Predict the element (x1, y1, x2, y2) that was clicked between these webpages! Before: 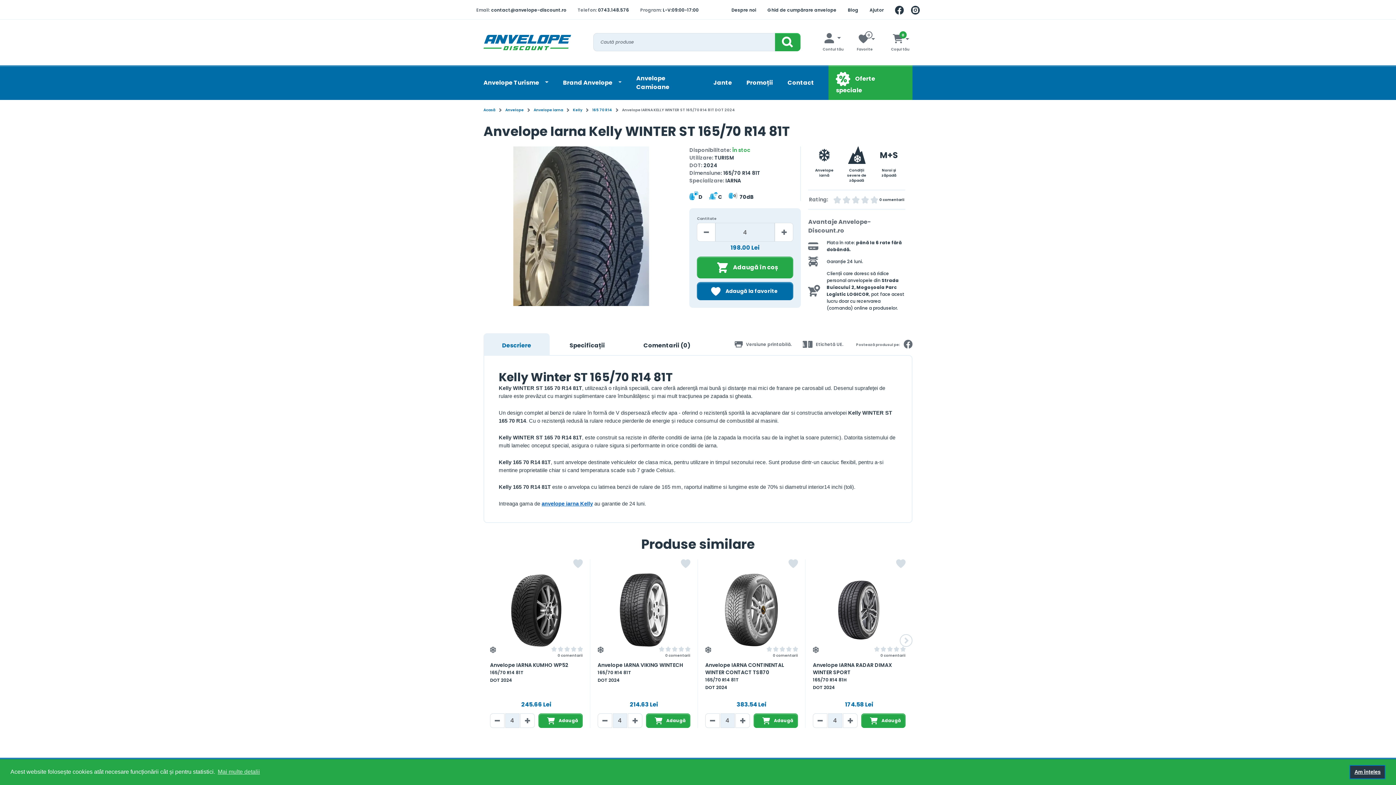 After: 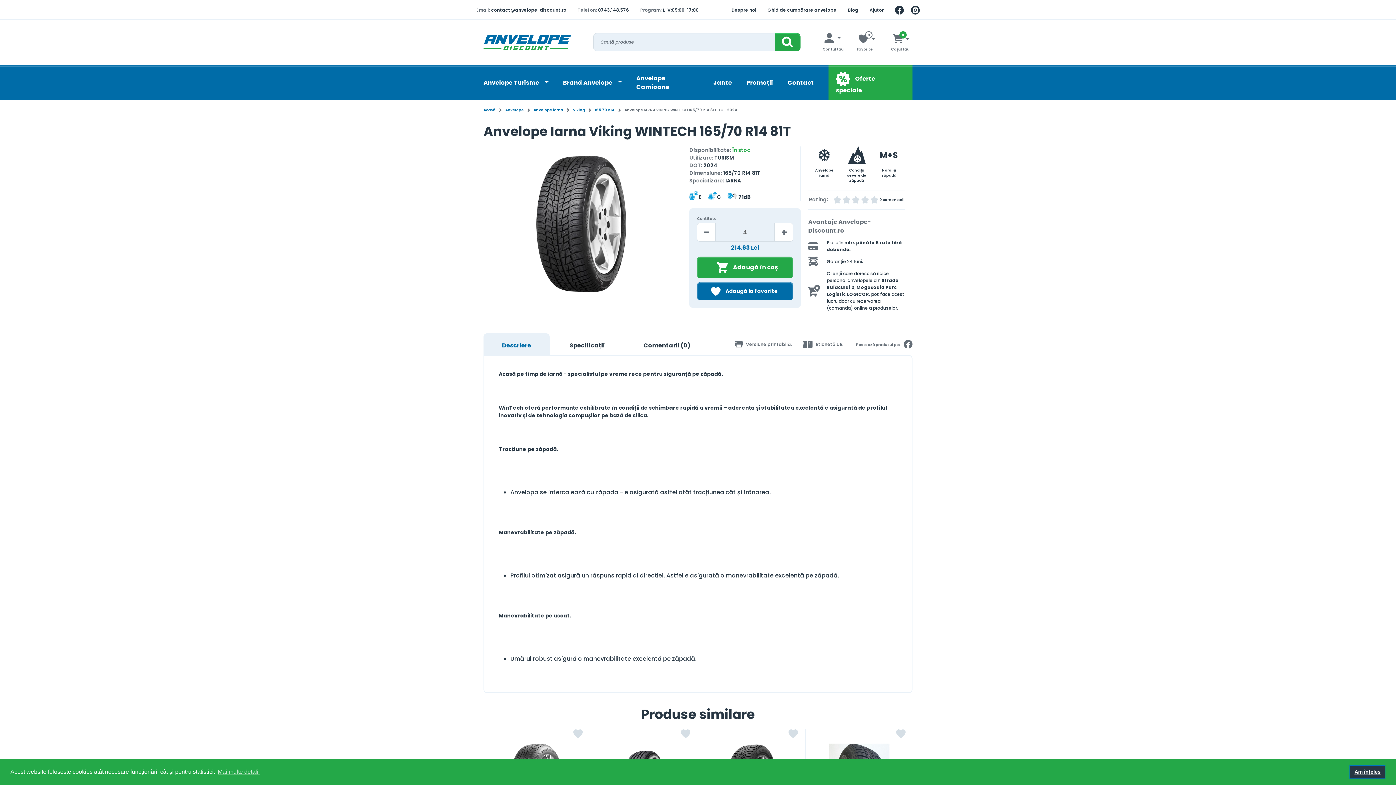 Action: bbox: (597, 573, 690, 720) label: Anvelope IARNA VIKING WINTECH
165/70 R14 81T
DOT 2024
214.63 Lei
0 comentarii